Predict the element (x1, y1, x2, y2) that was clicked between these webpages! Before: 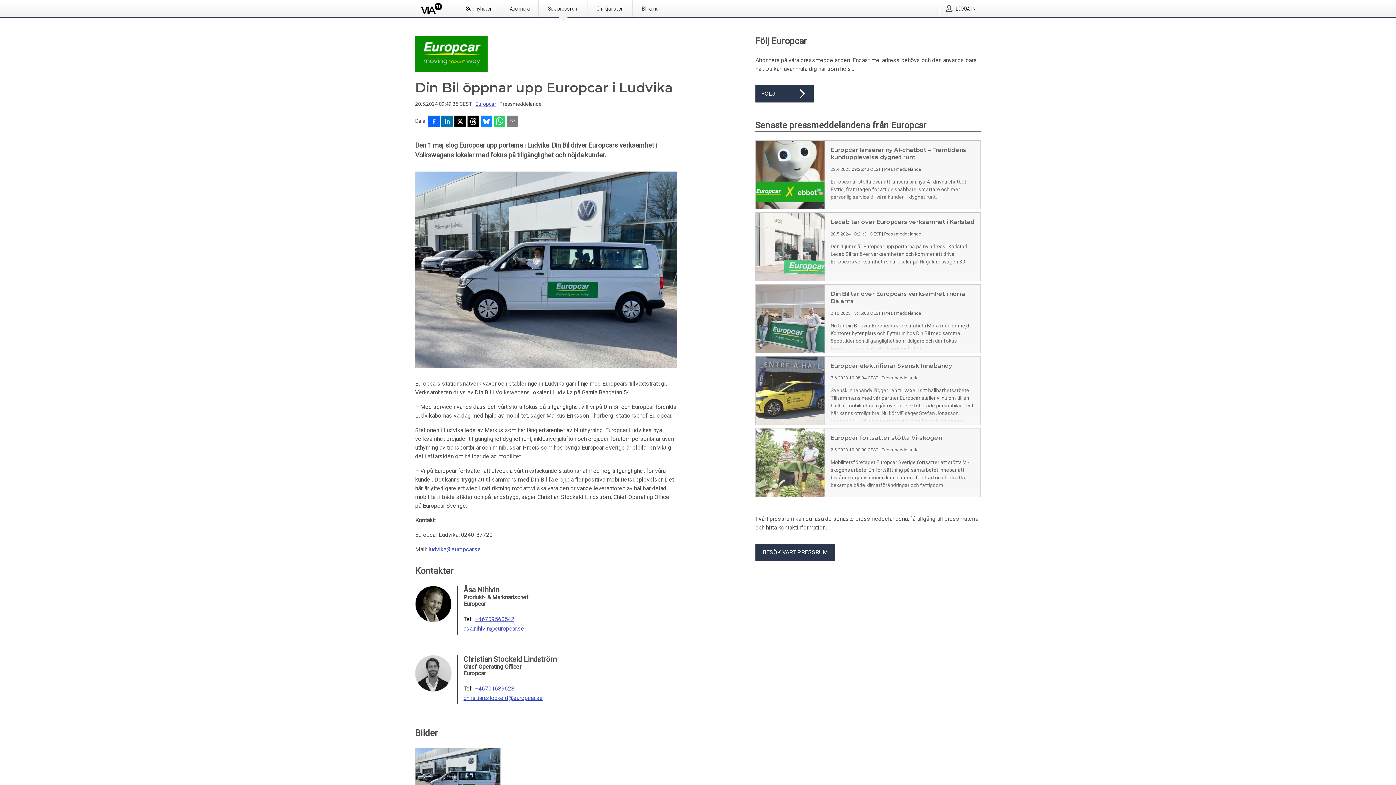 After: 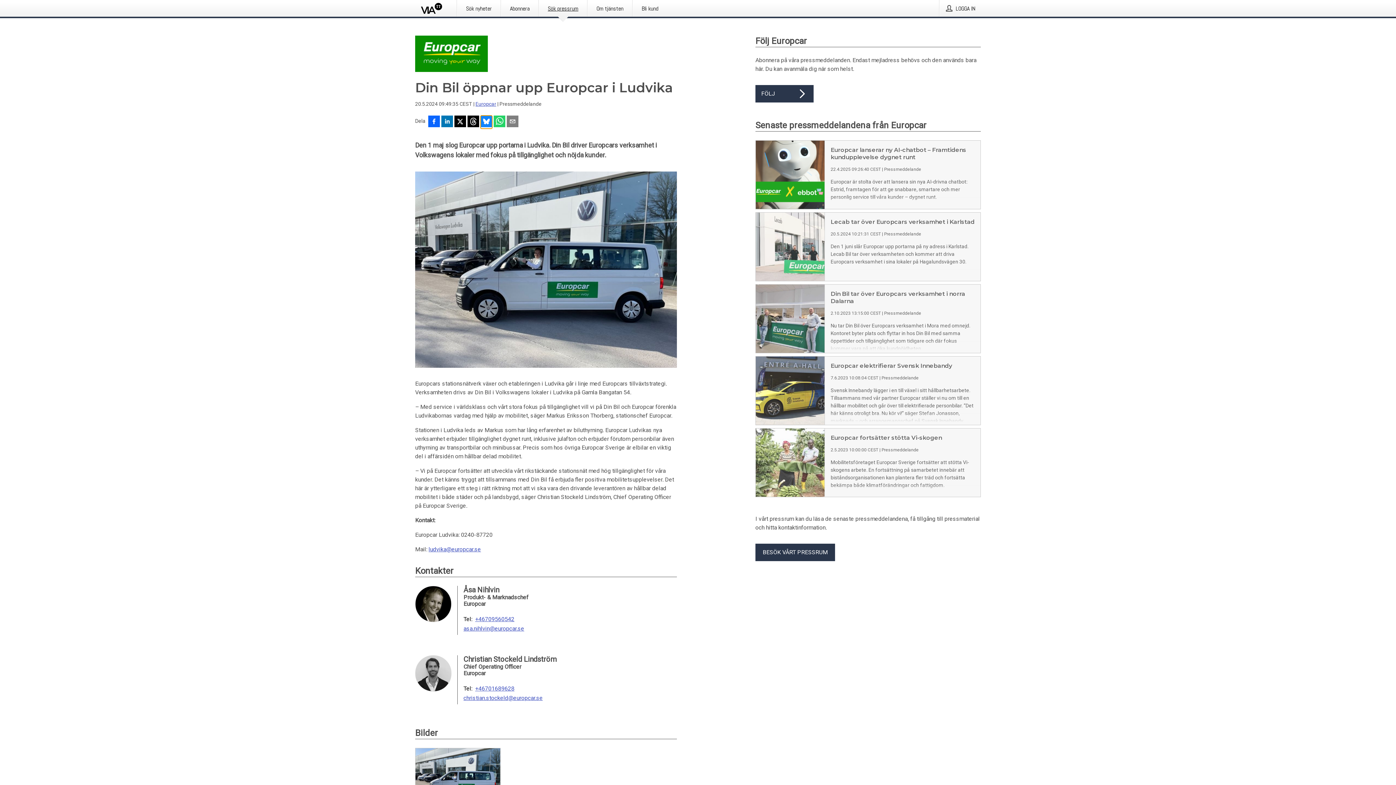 Action: label: Dela på Bluesky bbox: (480, 115, 492, 128)